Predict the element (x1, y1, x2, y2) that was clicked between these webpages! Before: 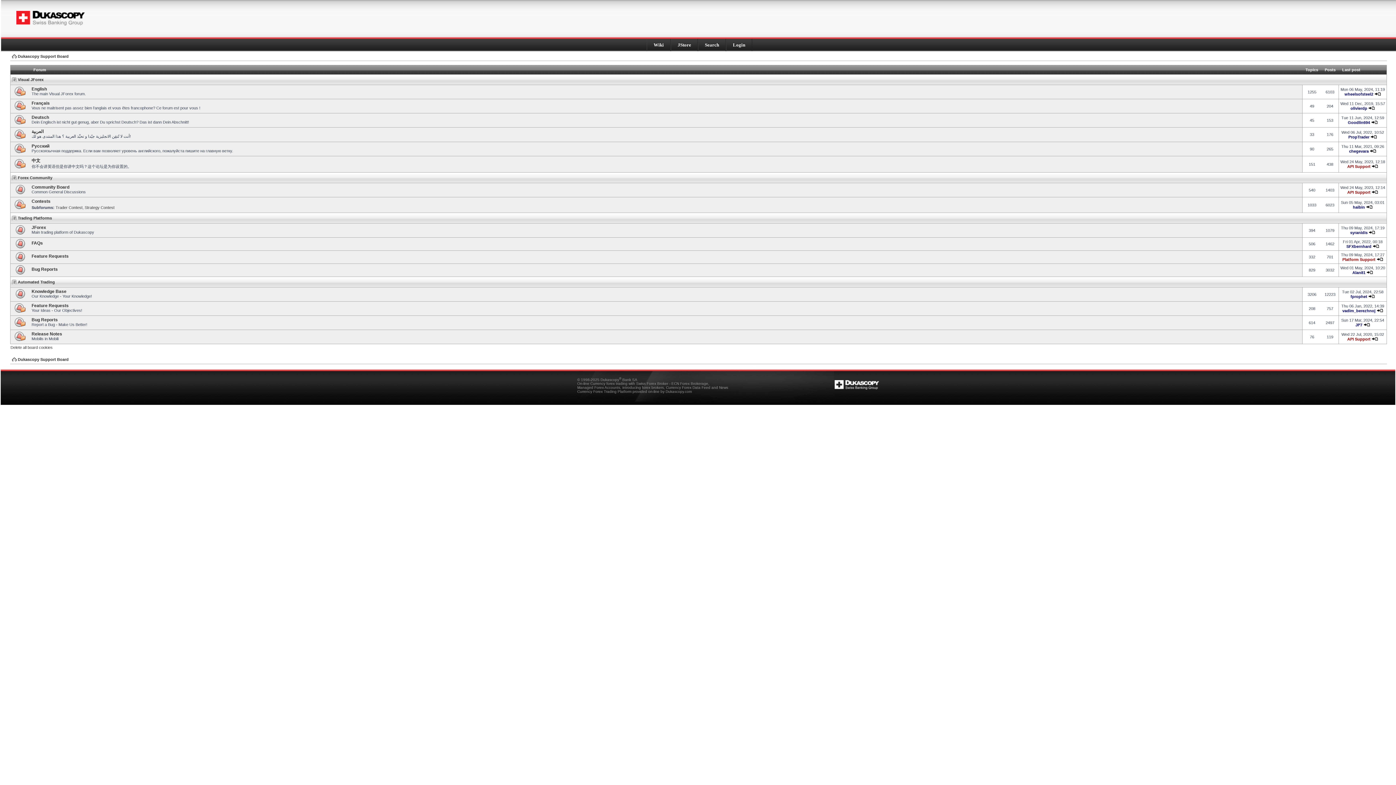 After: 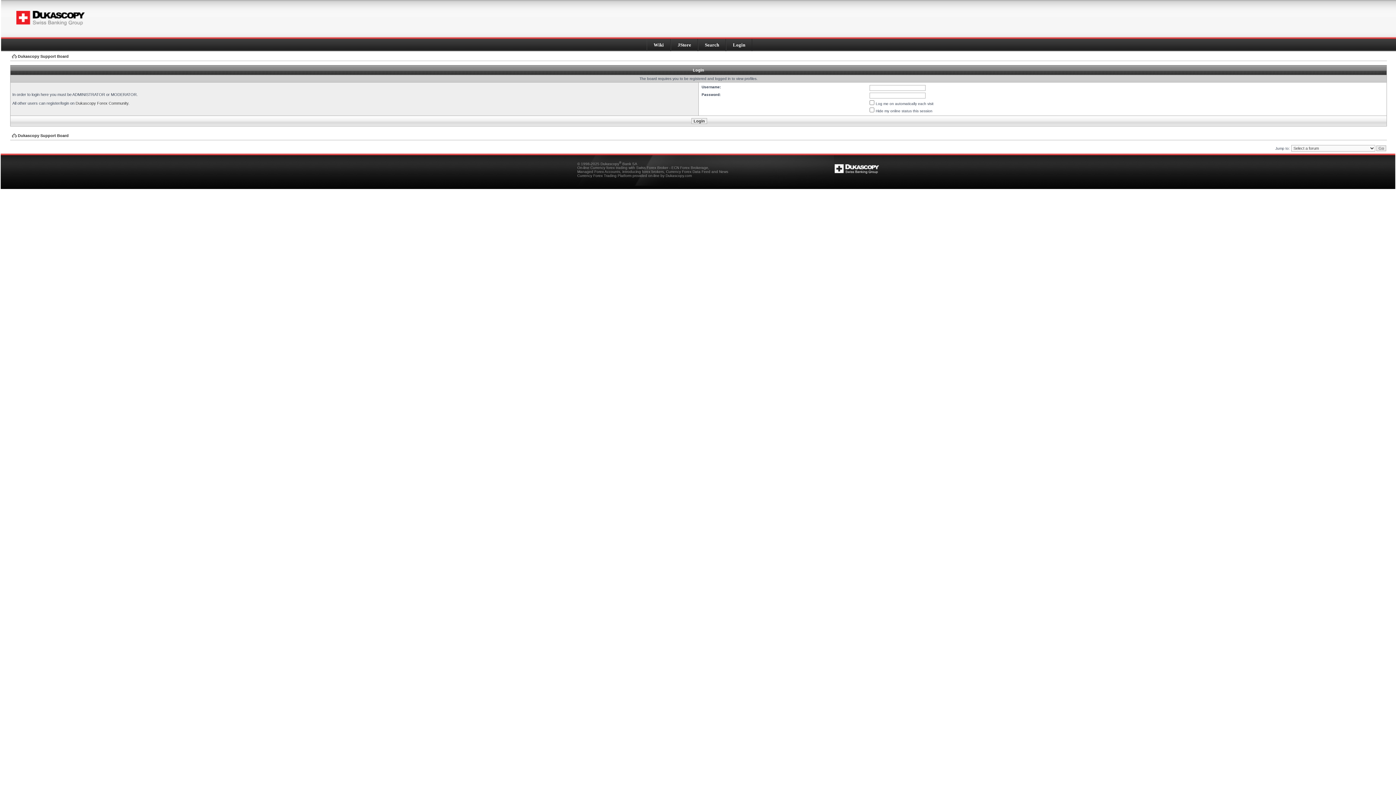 Action: label: PropTrader bbox: (1348, 134, 1369, 139)